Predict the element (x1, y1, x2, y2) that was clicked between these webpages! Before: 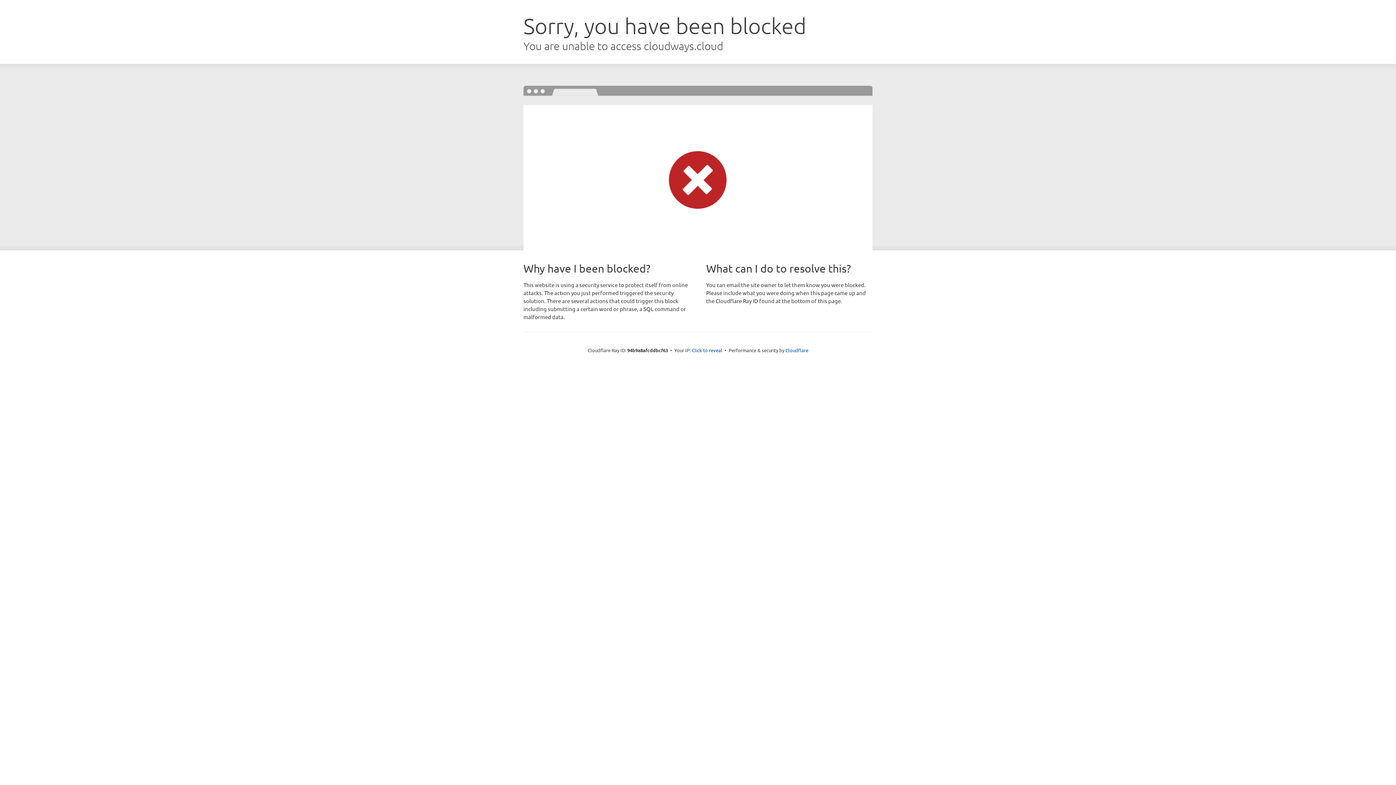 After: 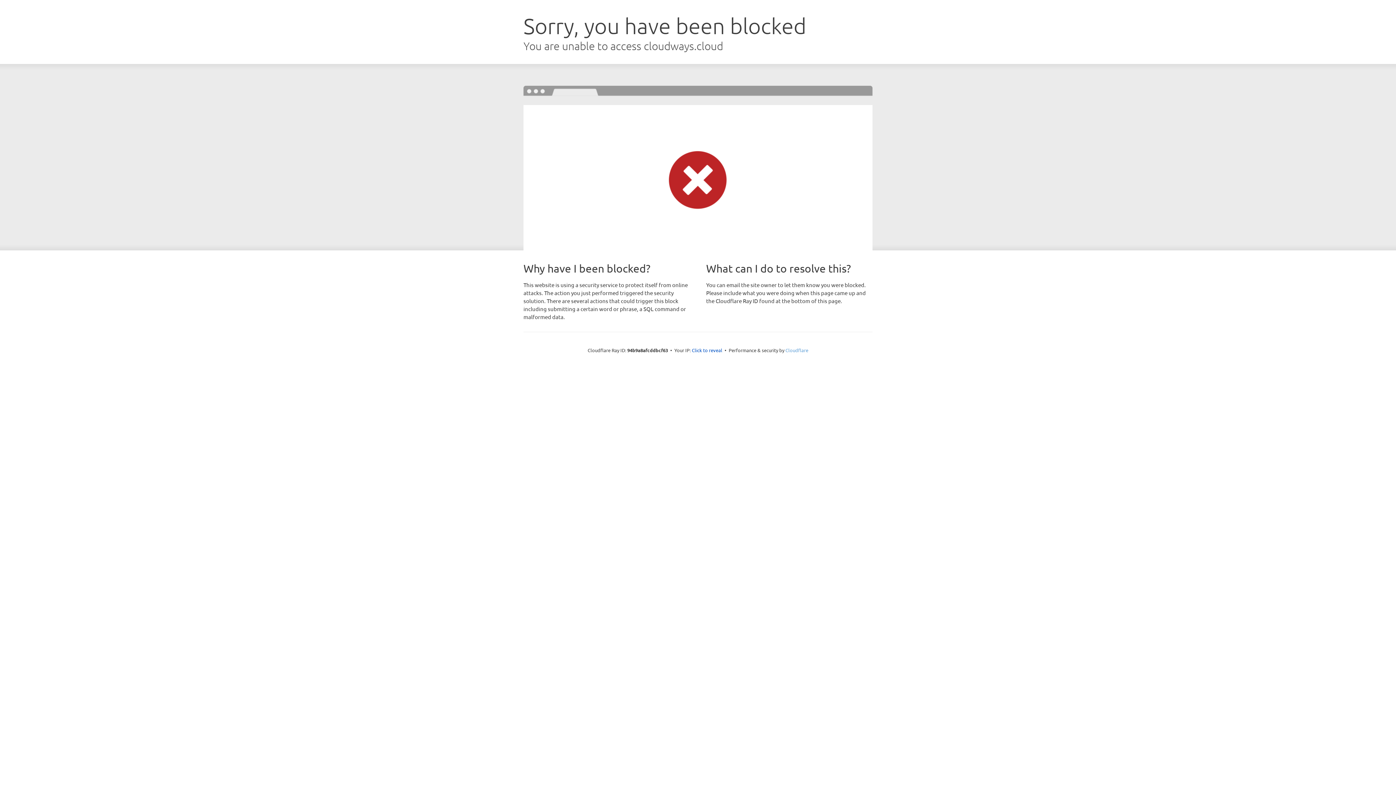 Action: label: Cloudflare bbox: (785, 347, 808, 353)